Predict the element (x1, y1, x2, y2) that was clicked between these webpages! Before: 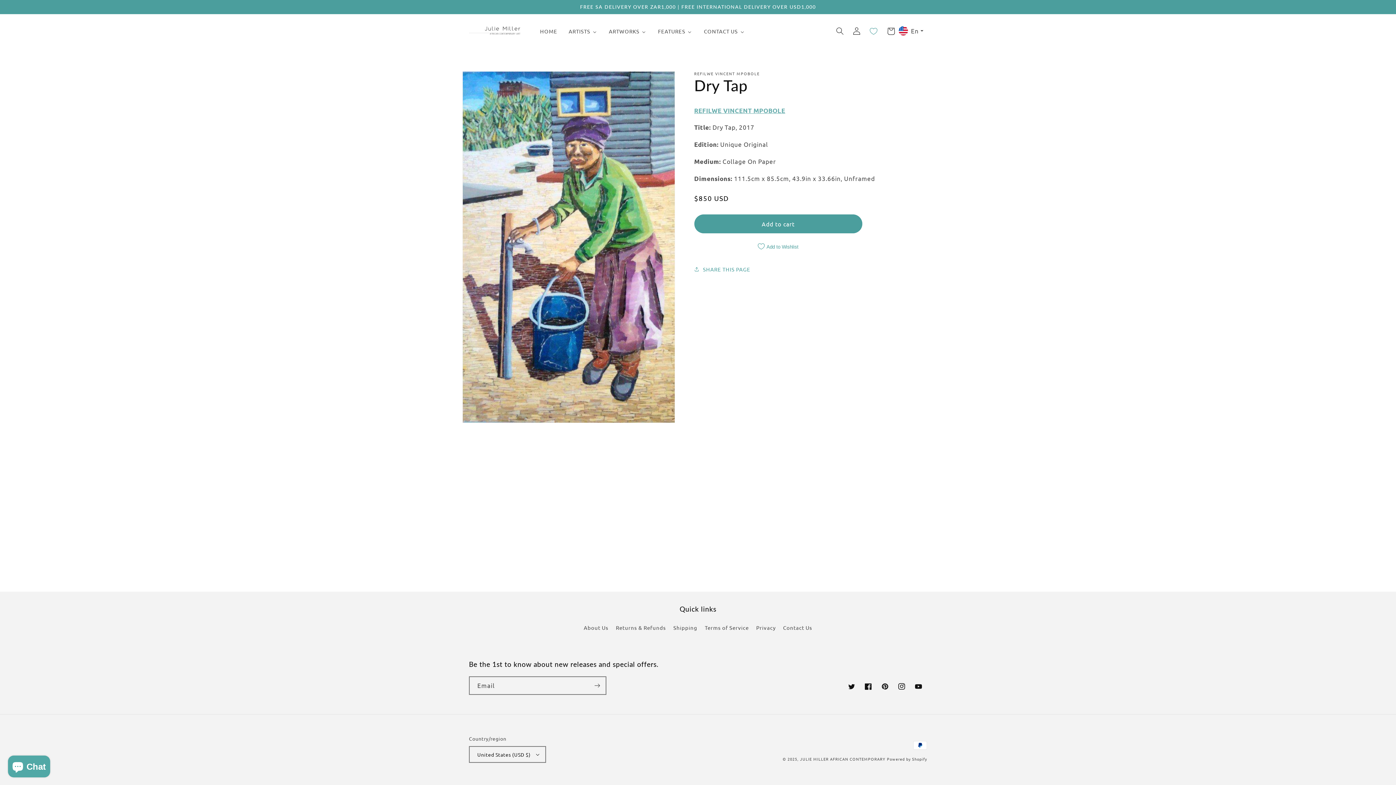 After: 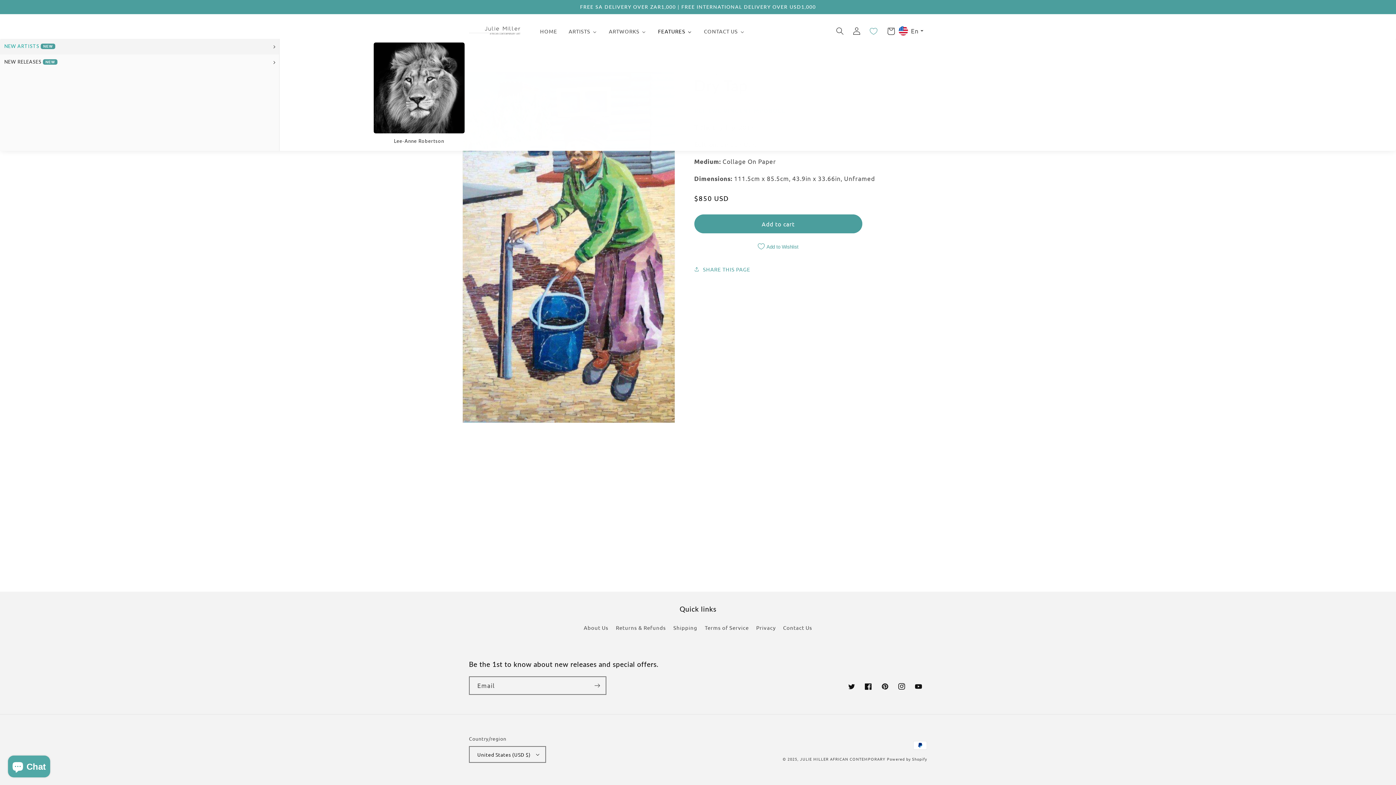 Action: bbox: (652, 23, 698, 39) label: FEATURES